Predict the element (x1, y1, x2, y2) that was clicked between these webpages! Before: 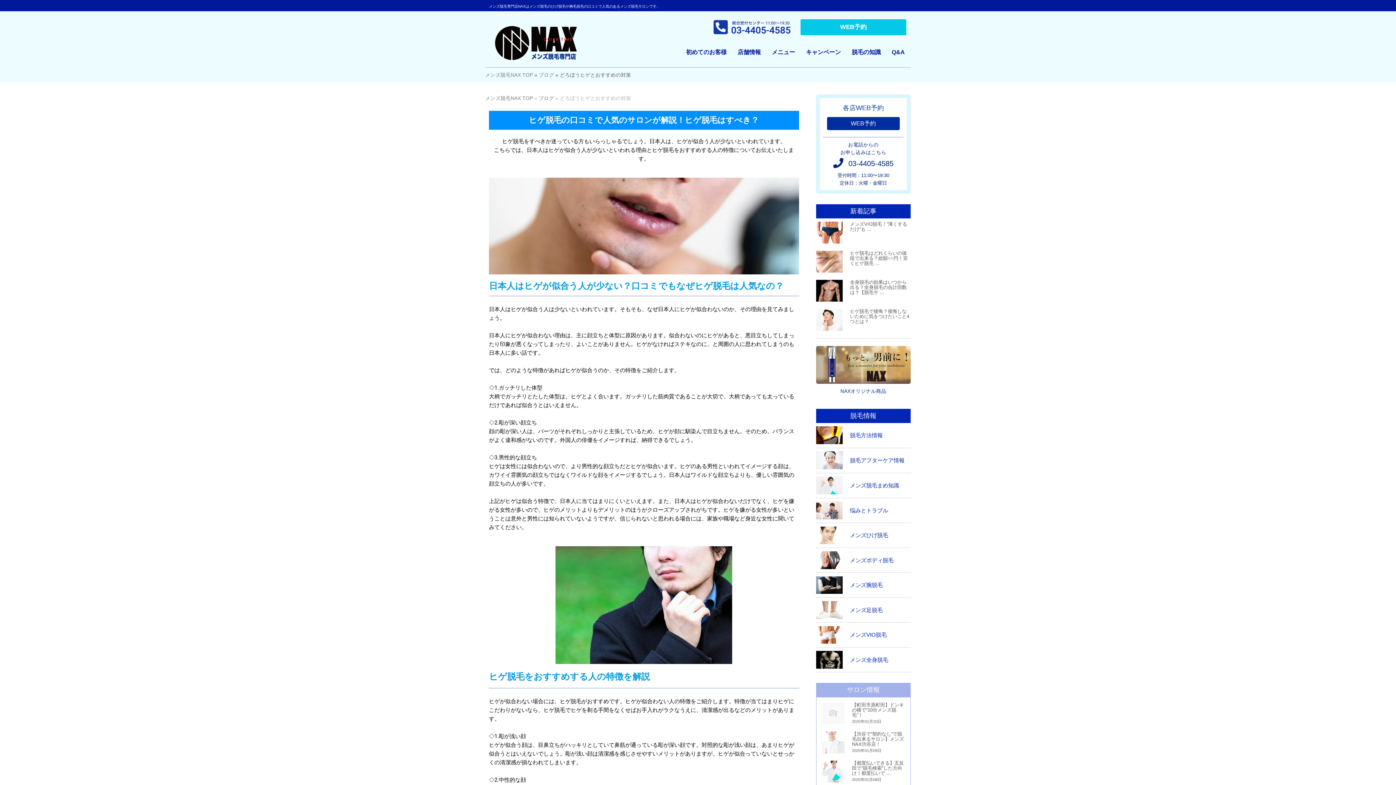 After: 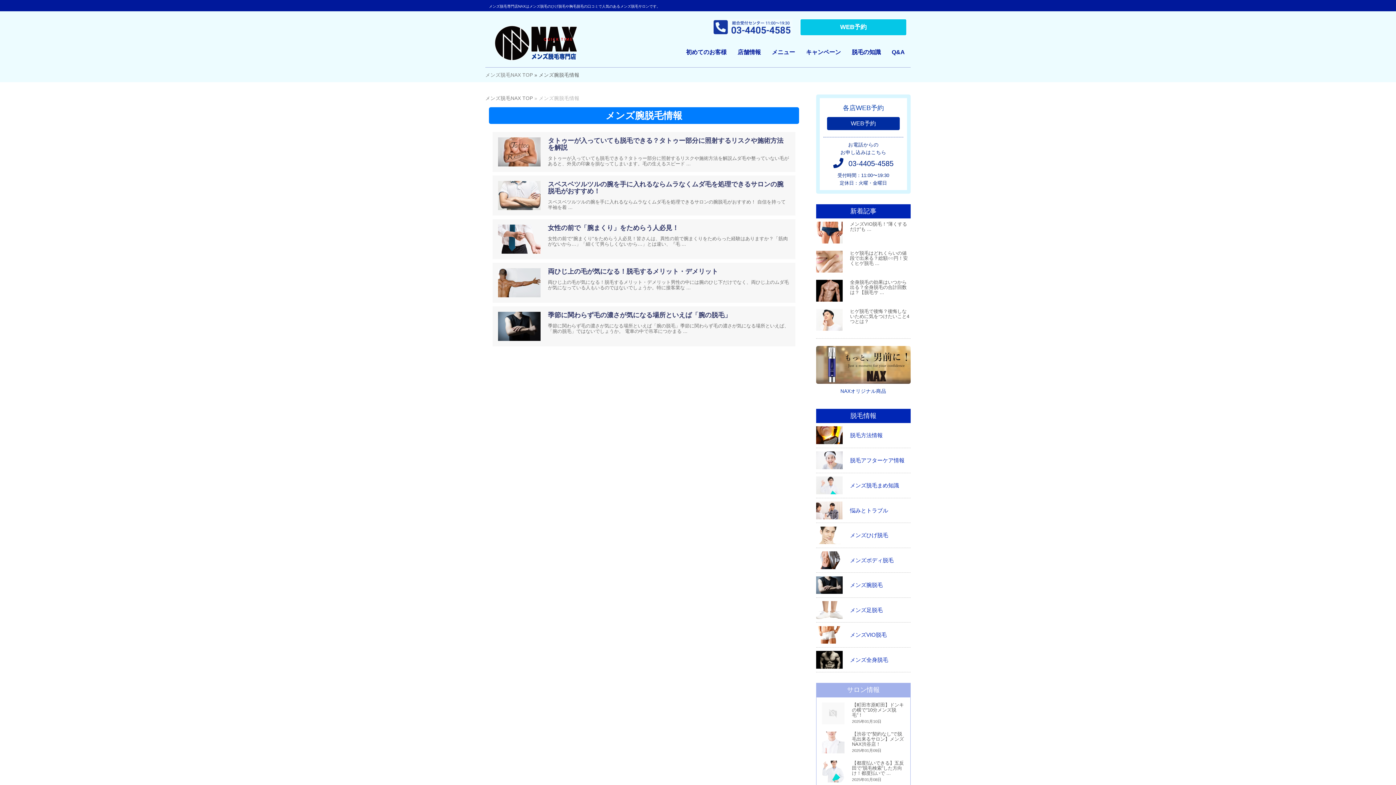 Action: label: メンズ腕脱毛 bbox: (850, 579, 910, 591)